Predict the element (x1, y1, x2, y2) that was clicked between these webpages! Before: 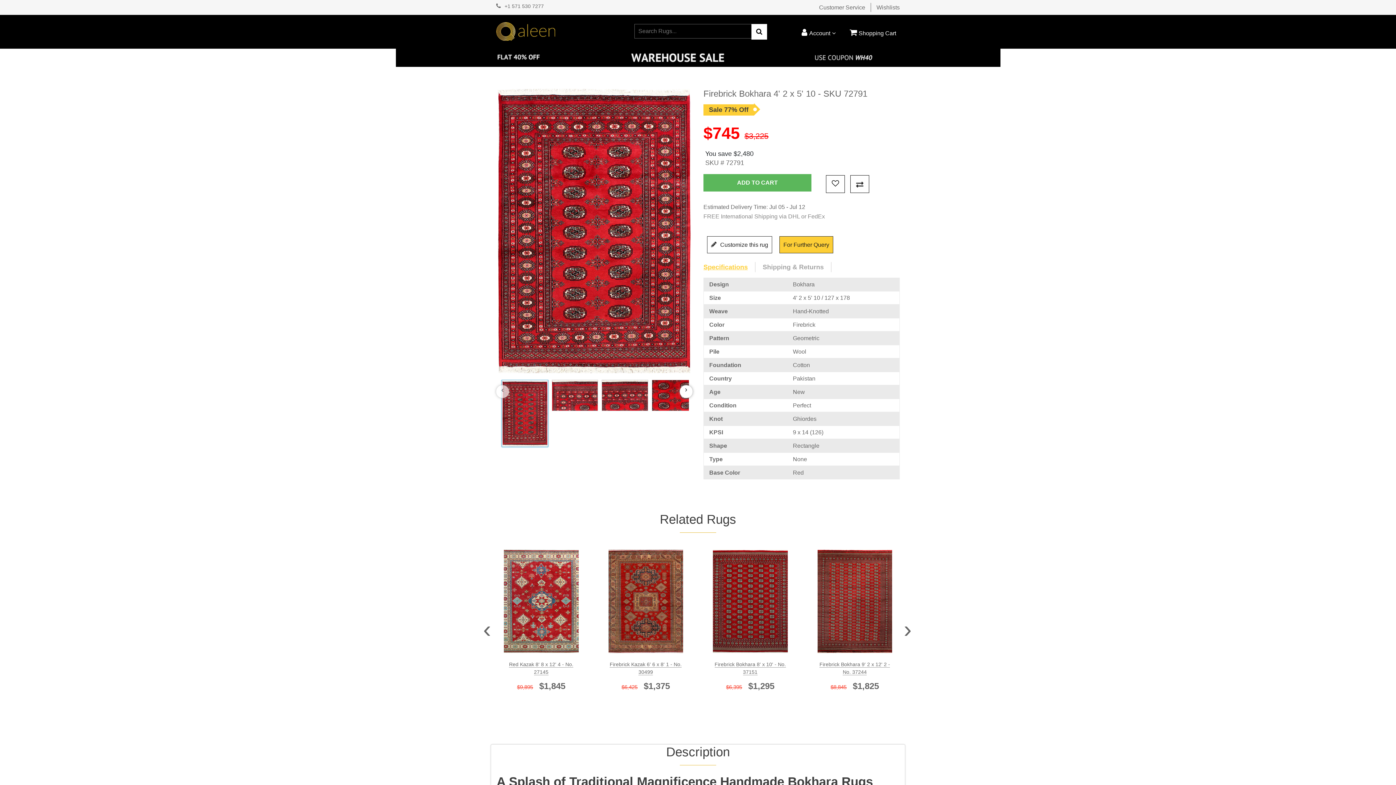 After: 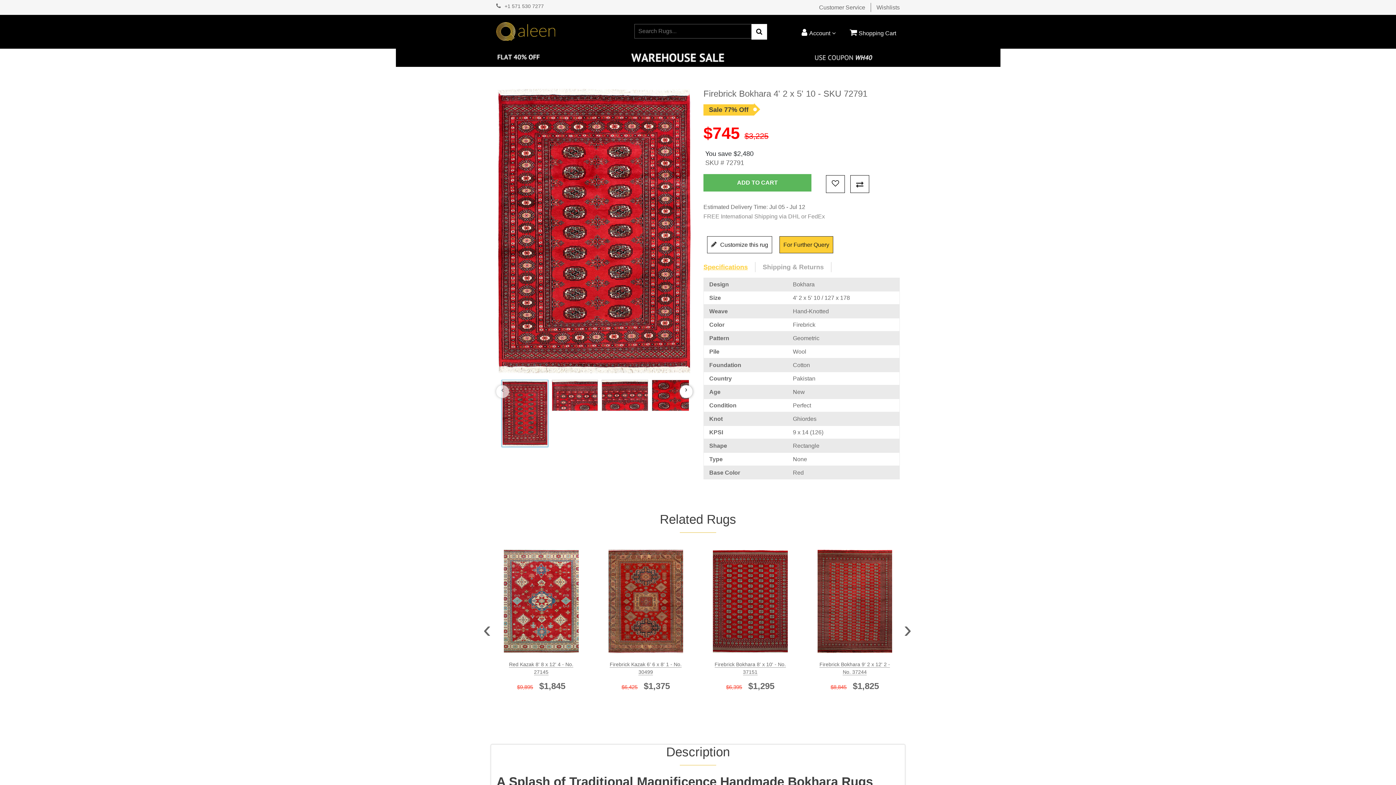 Action: bbox: (826, 175, 845, 193)